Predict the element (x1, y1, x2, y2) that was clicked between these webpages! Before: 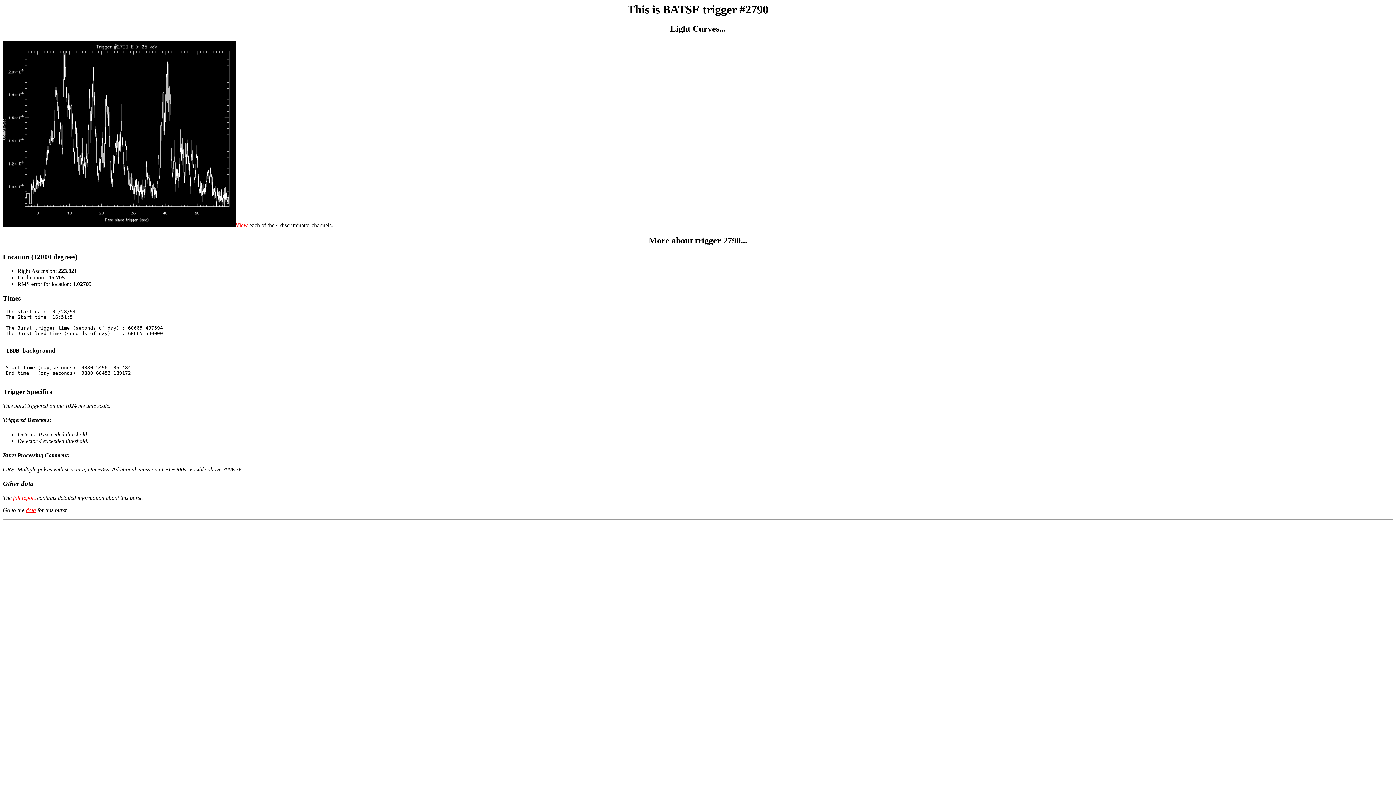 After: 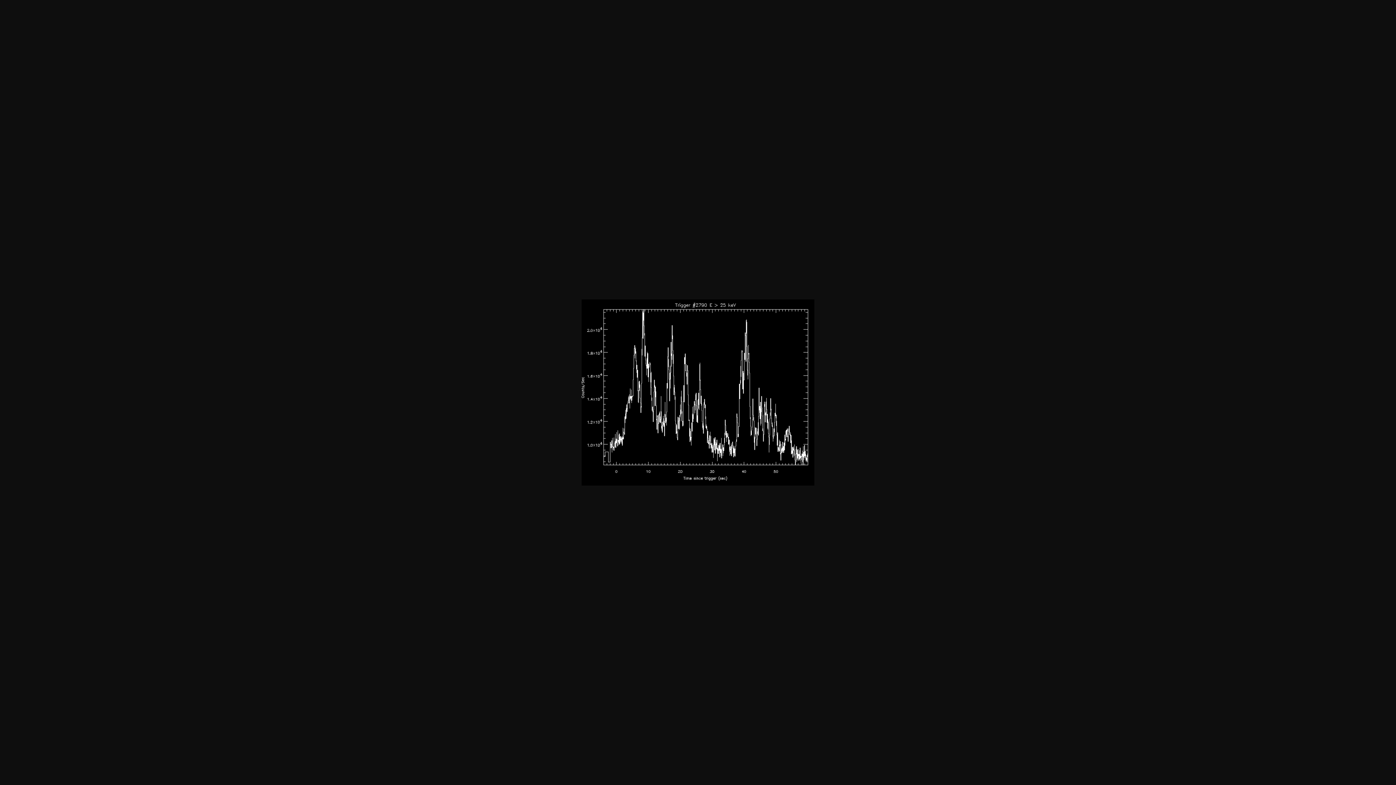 Action: bbox: (2, 222, 235, 228)